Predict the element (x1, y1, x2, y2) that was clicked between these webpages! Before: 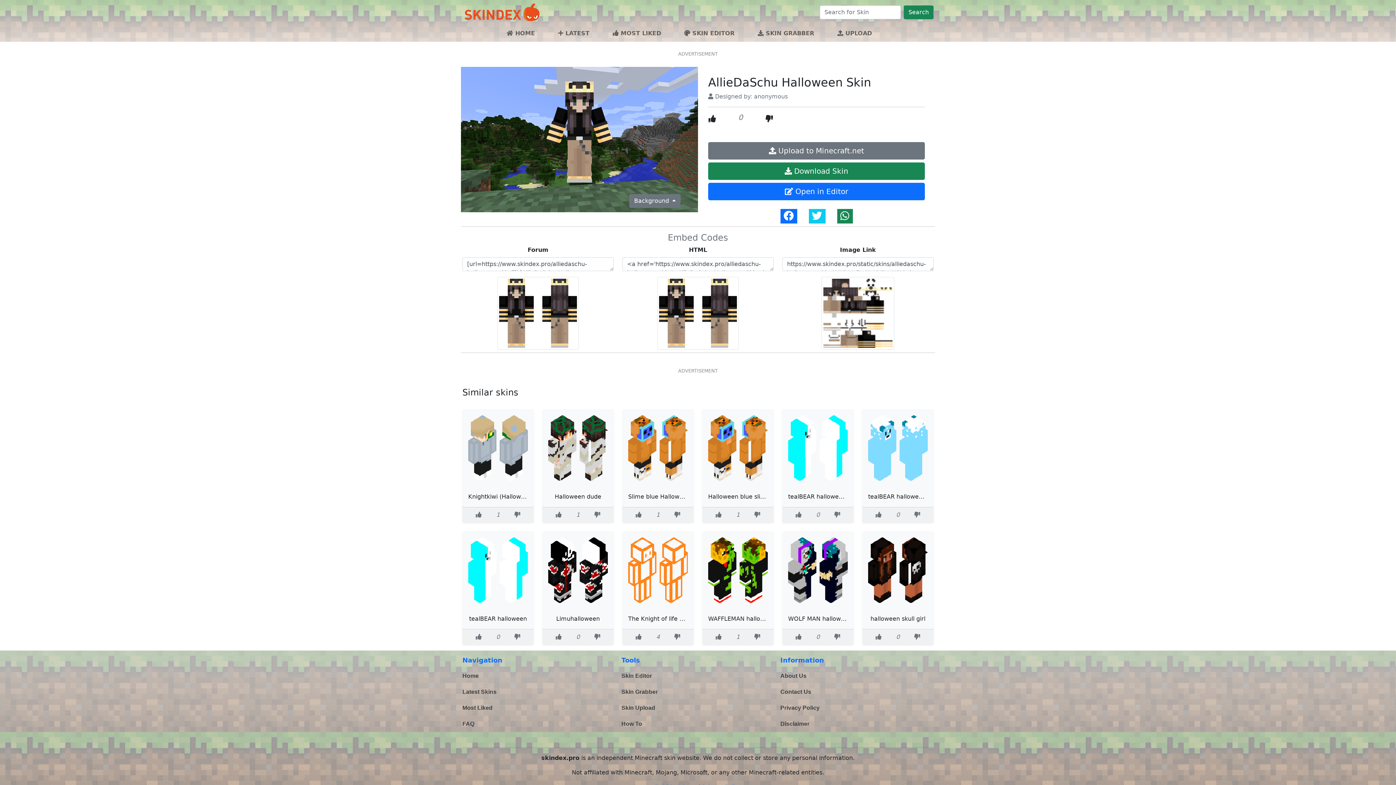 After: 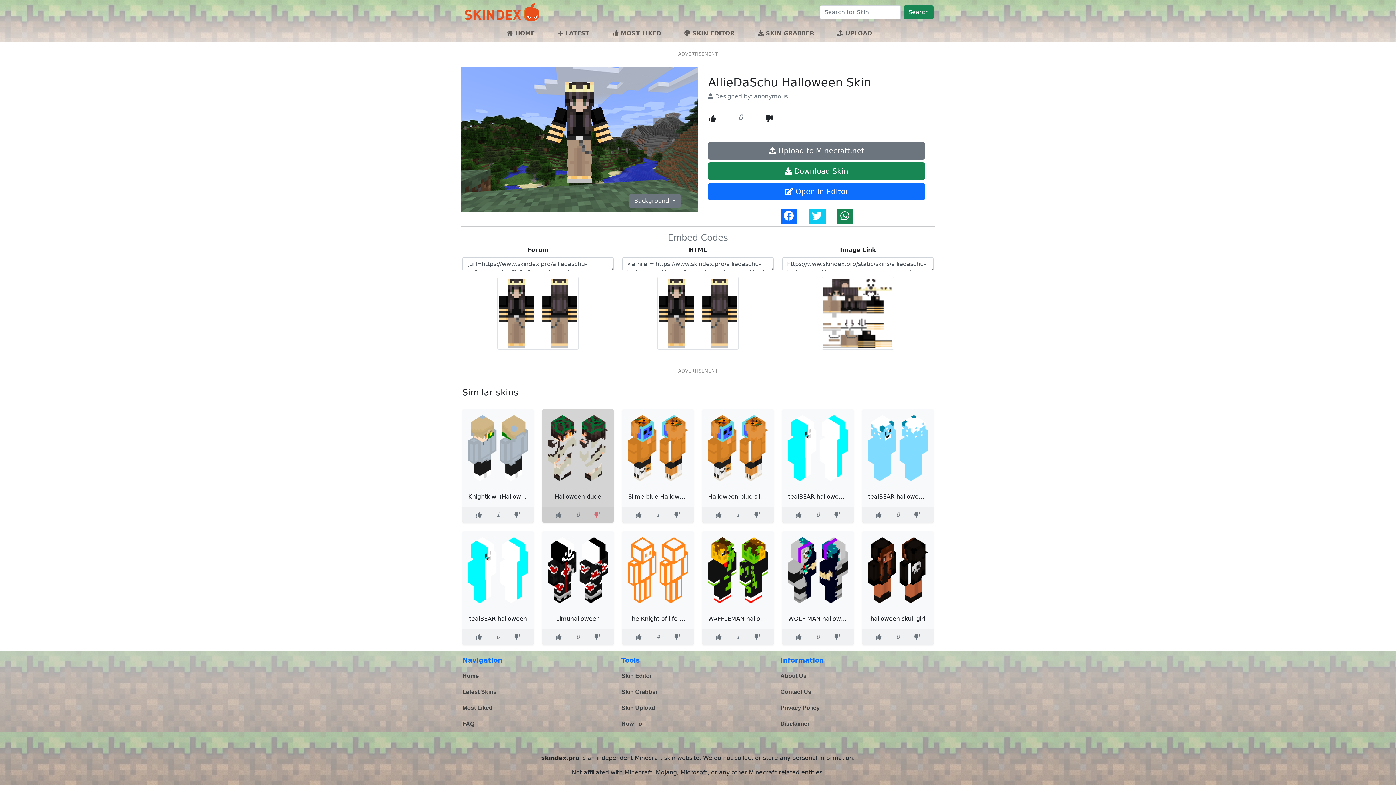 Action: bbox: (594, 510, 600, 520)